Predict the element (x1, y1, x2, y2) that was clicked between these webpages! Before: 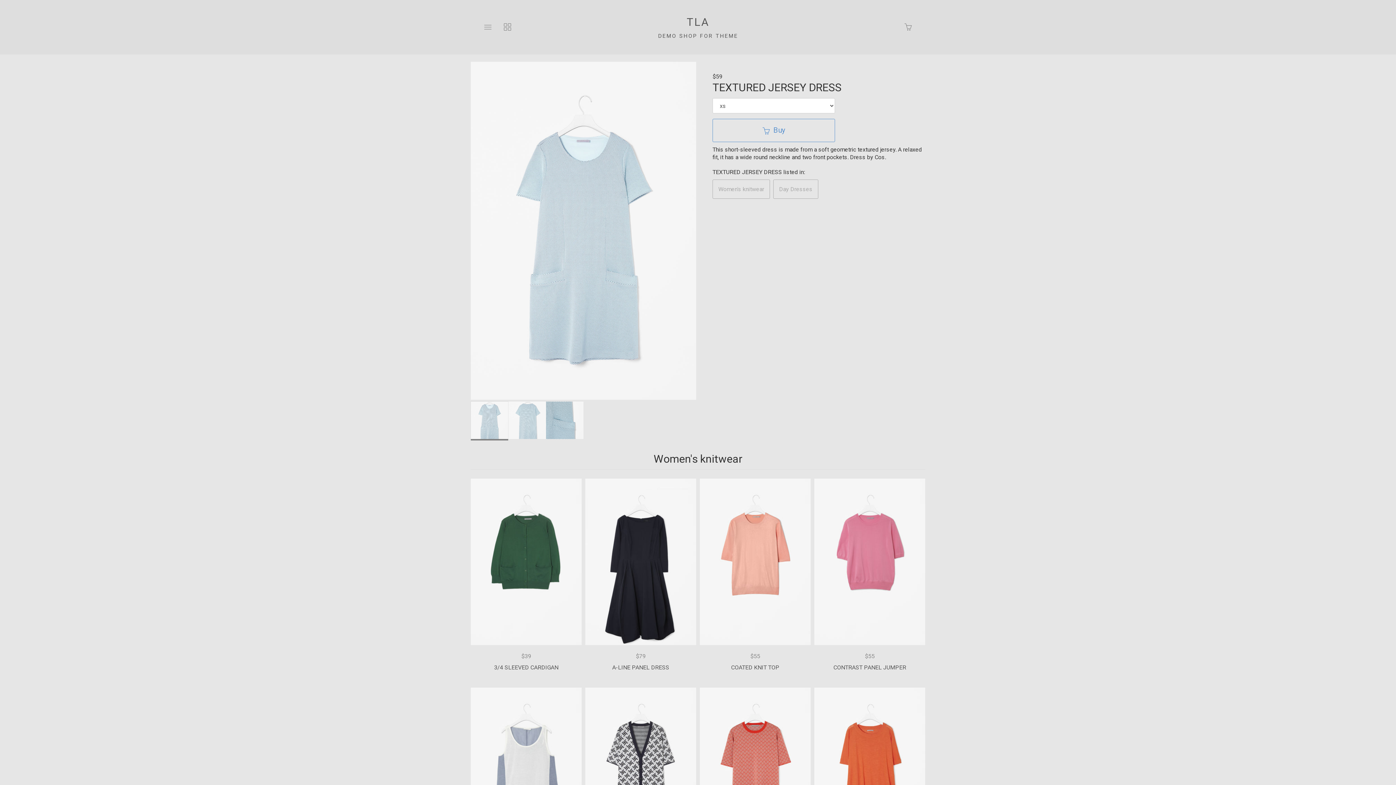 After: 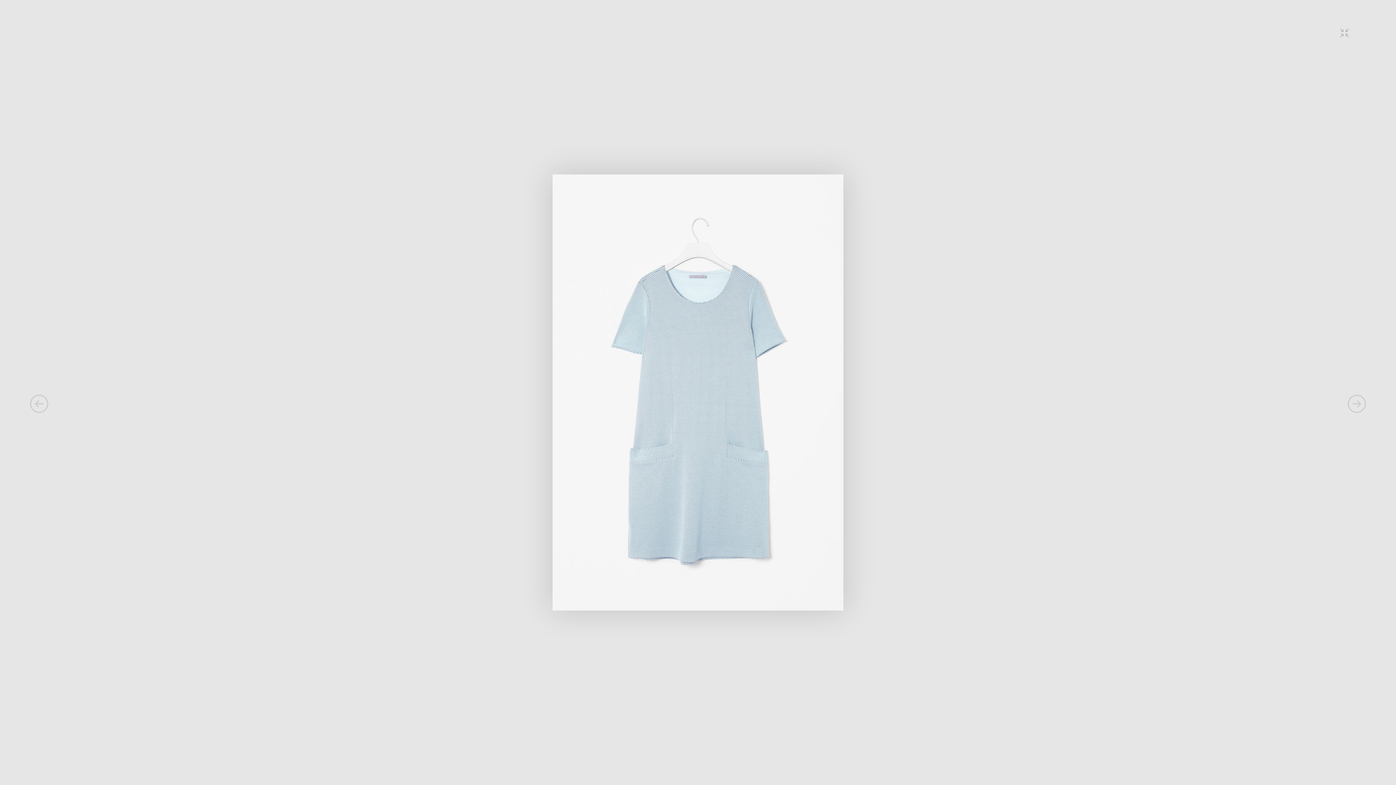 Action: bbox: (470, 61, 696, 400)